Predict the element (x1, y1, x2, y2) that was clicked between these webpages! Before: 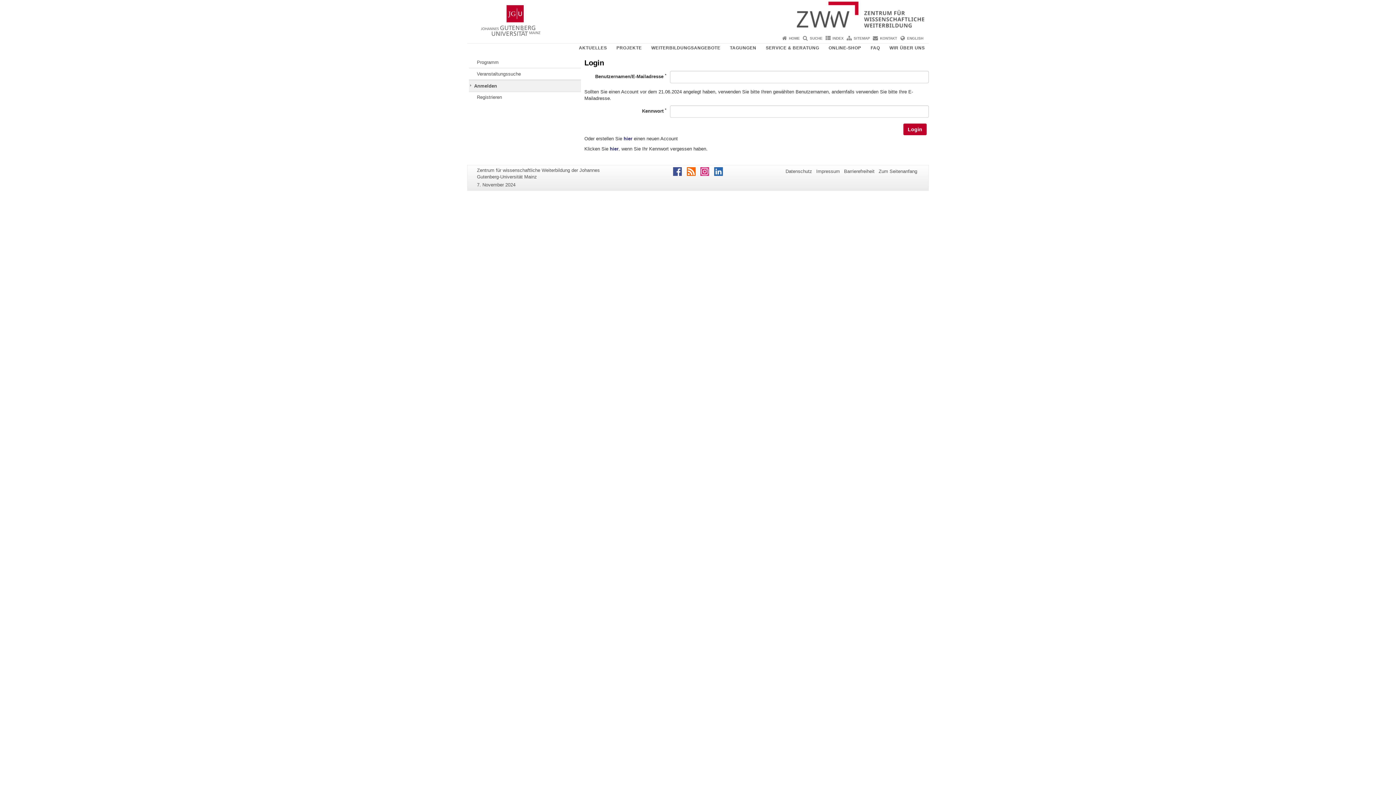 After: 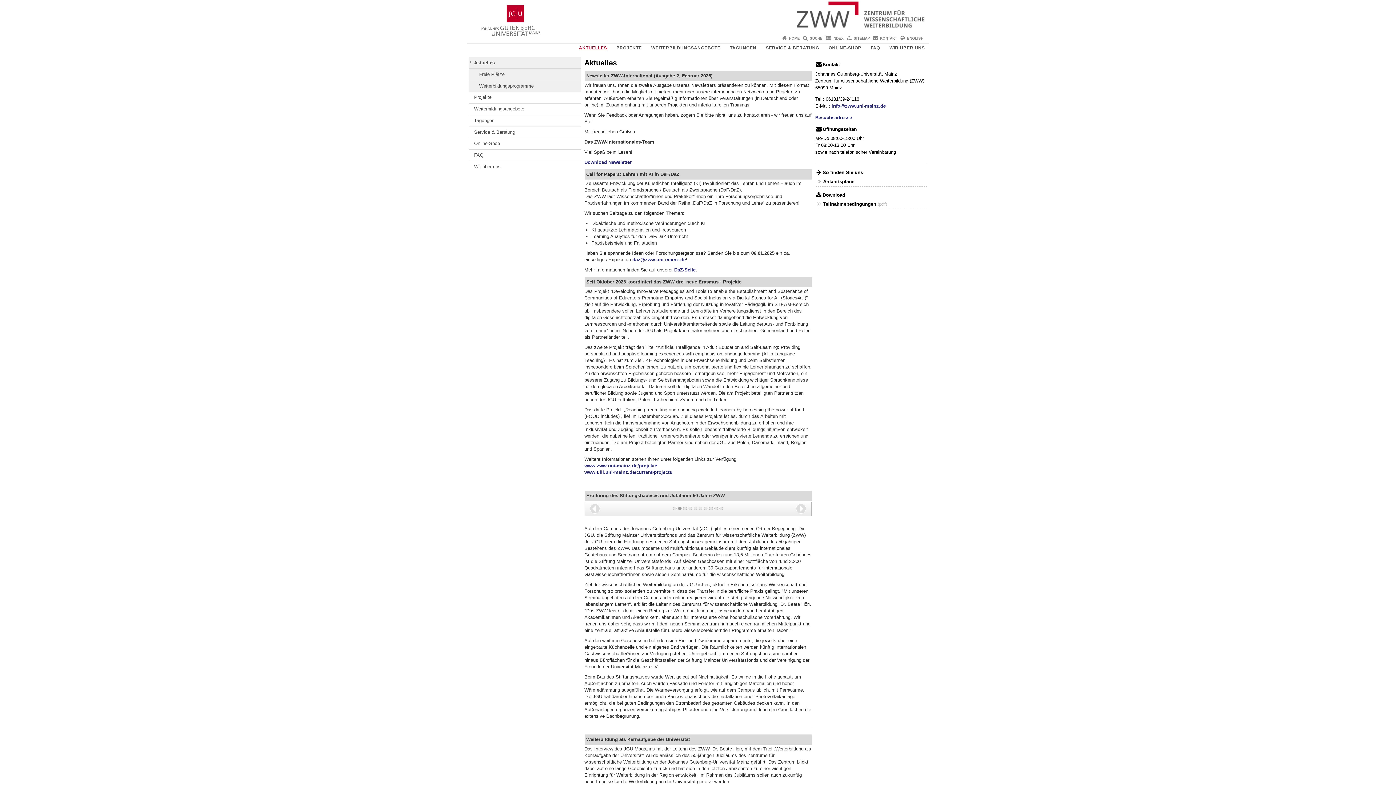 Action: bbox: (519, 43, 609, 52) label: AKTUELLES